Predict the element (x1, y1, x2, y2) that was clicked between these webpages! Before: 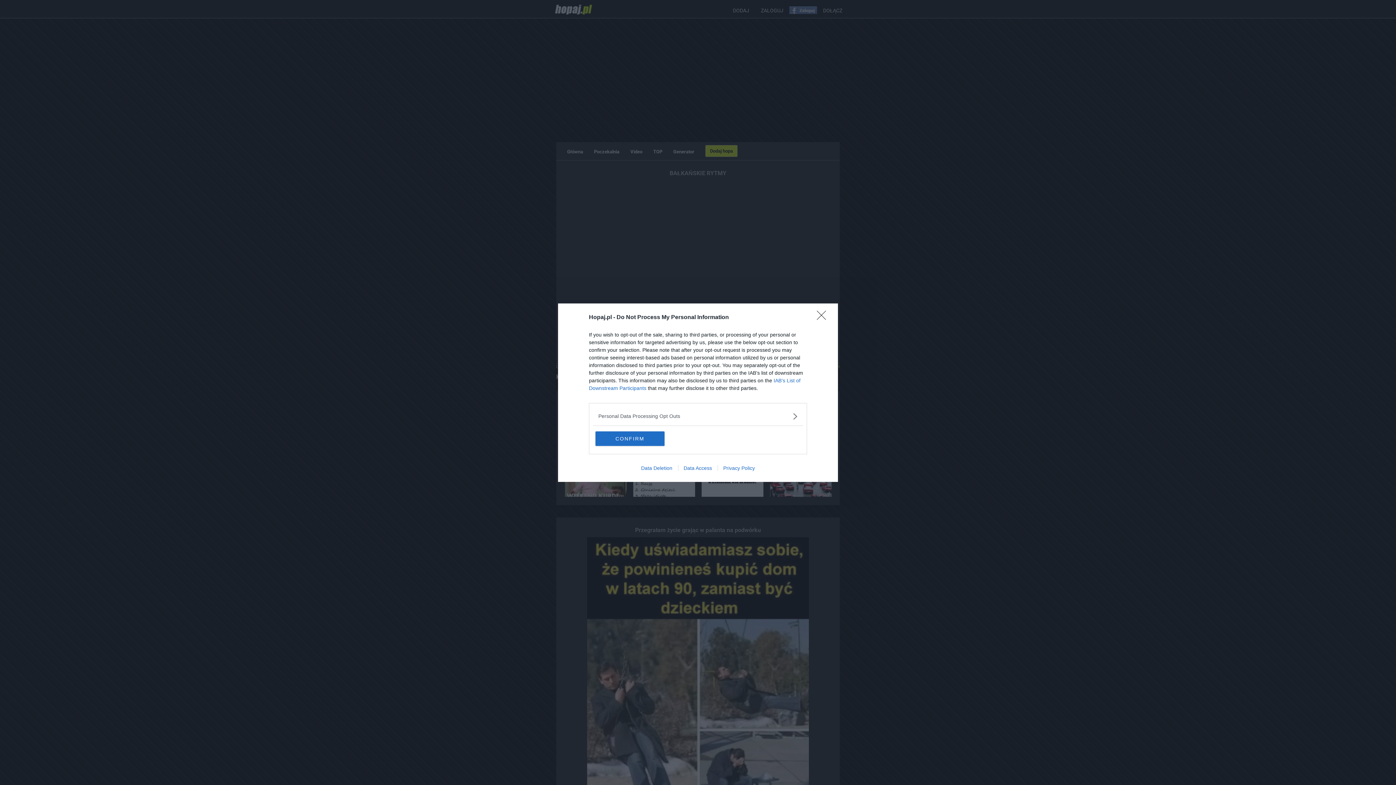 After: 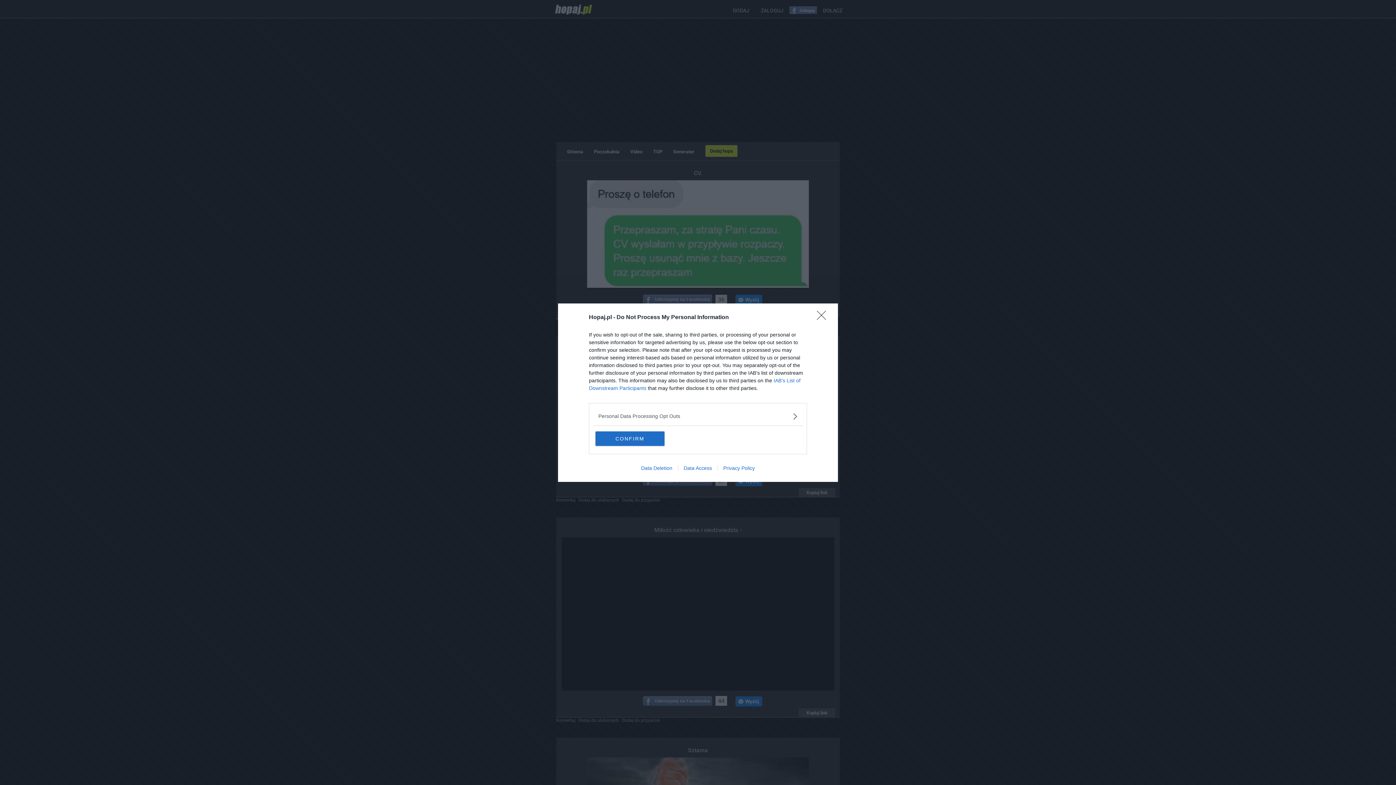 Action: label: Data Deletion bbox: (635, 465, 678, 471)